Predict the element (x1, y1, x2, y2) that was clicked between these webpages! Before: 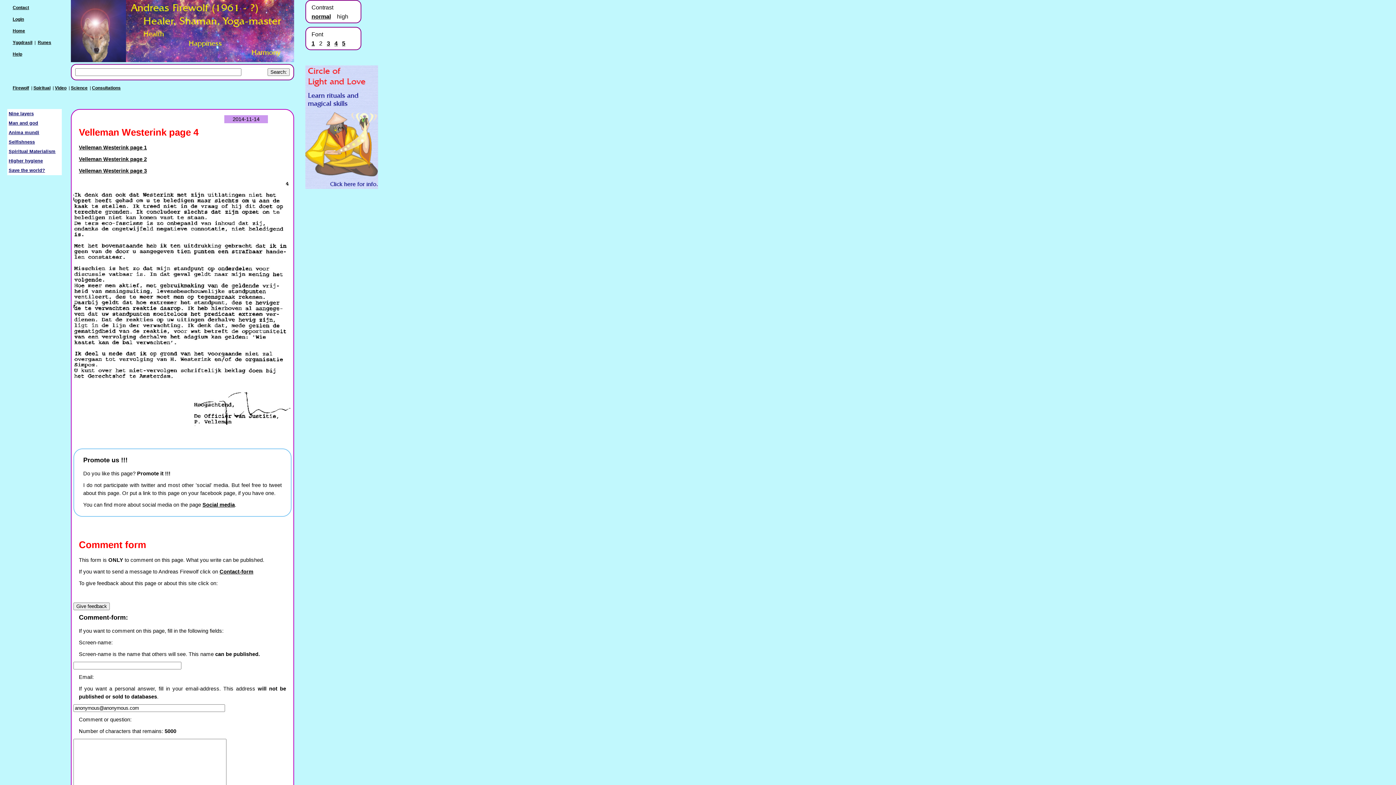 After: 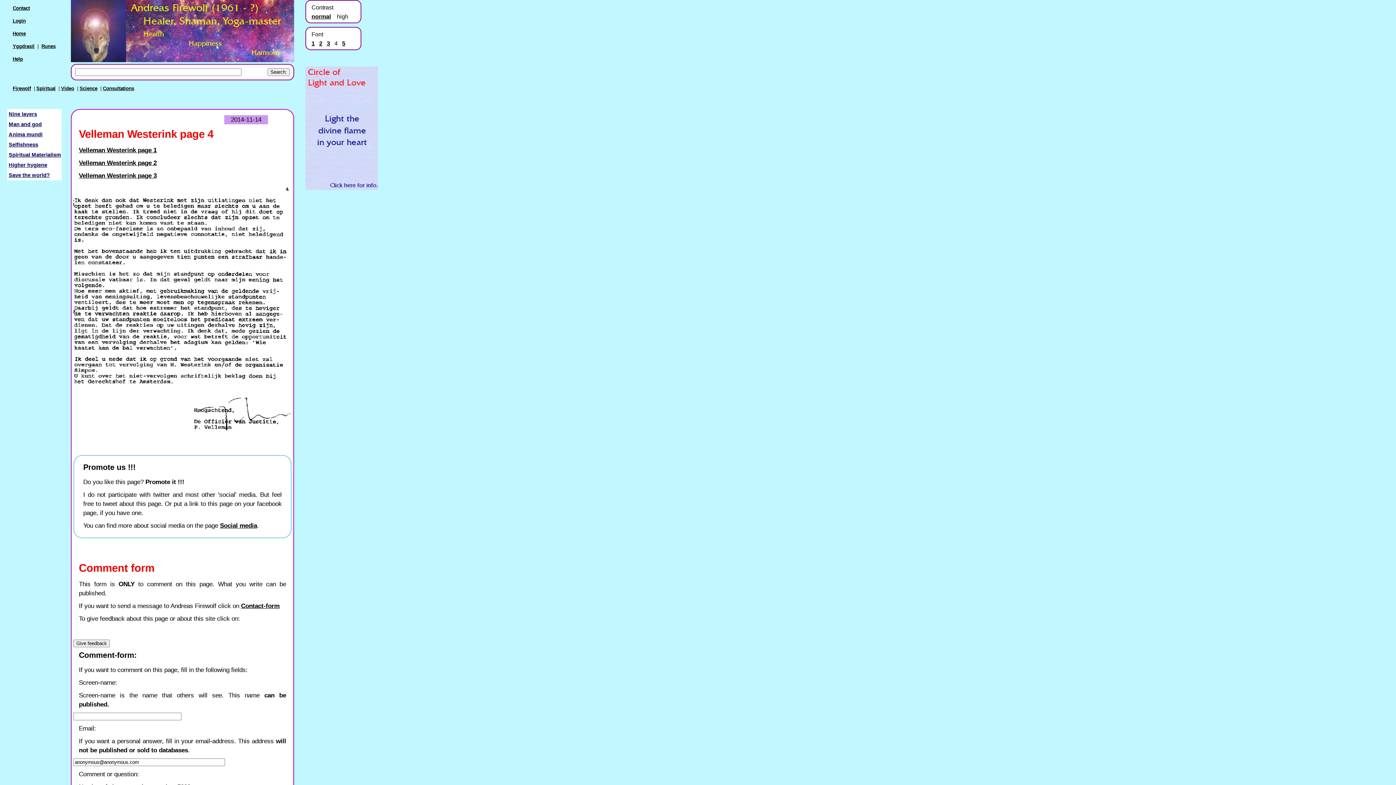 Action: label: 4 bbox: (334, 40, 337, 46)